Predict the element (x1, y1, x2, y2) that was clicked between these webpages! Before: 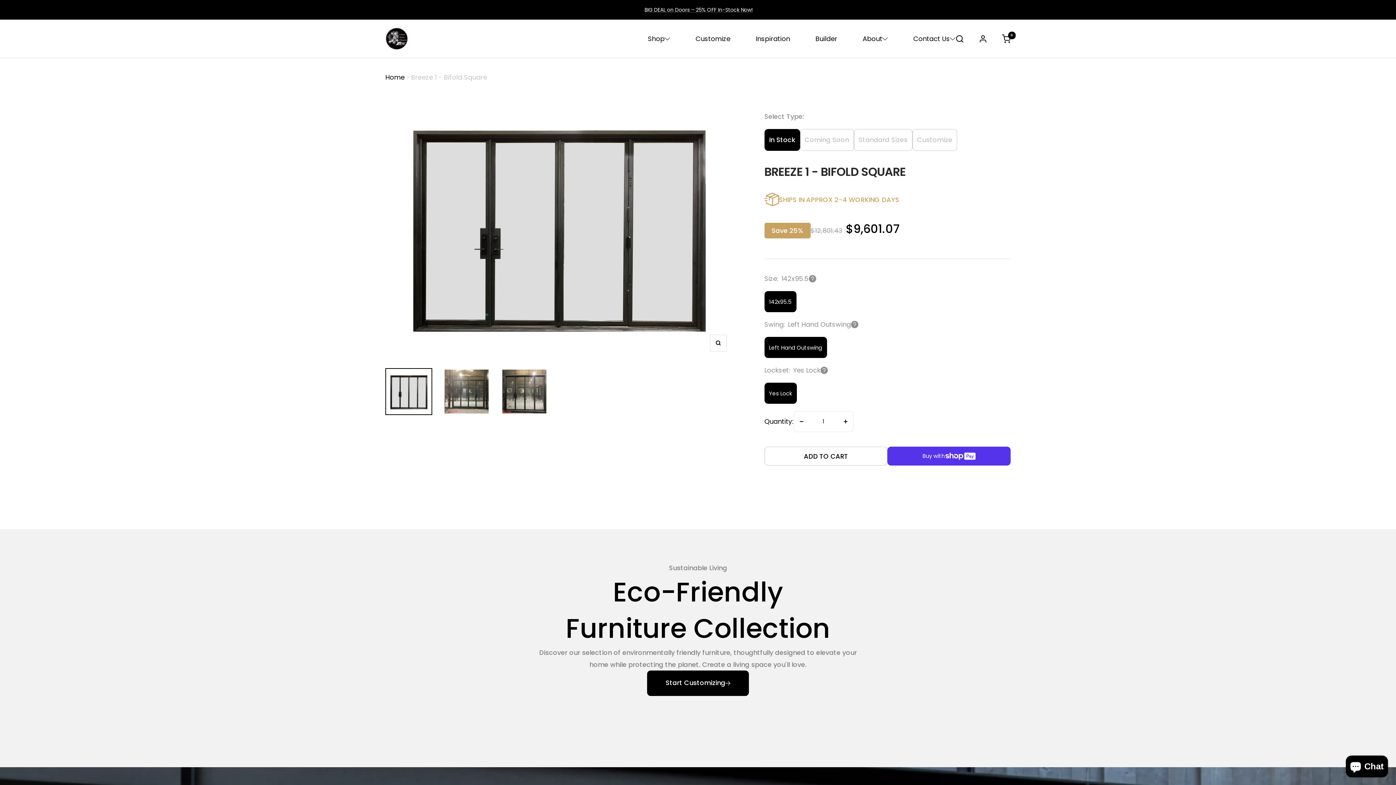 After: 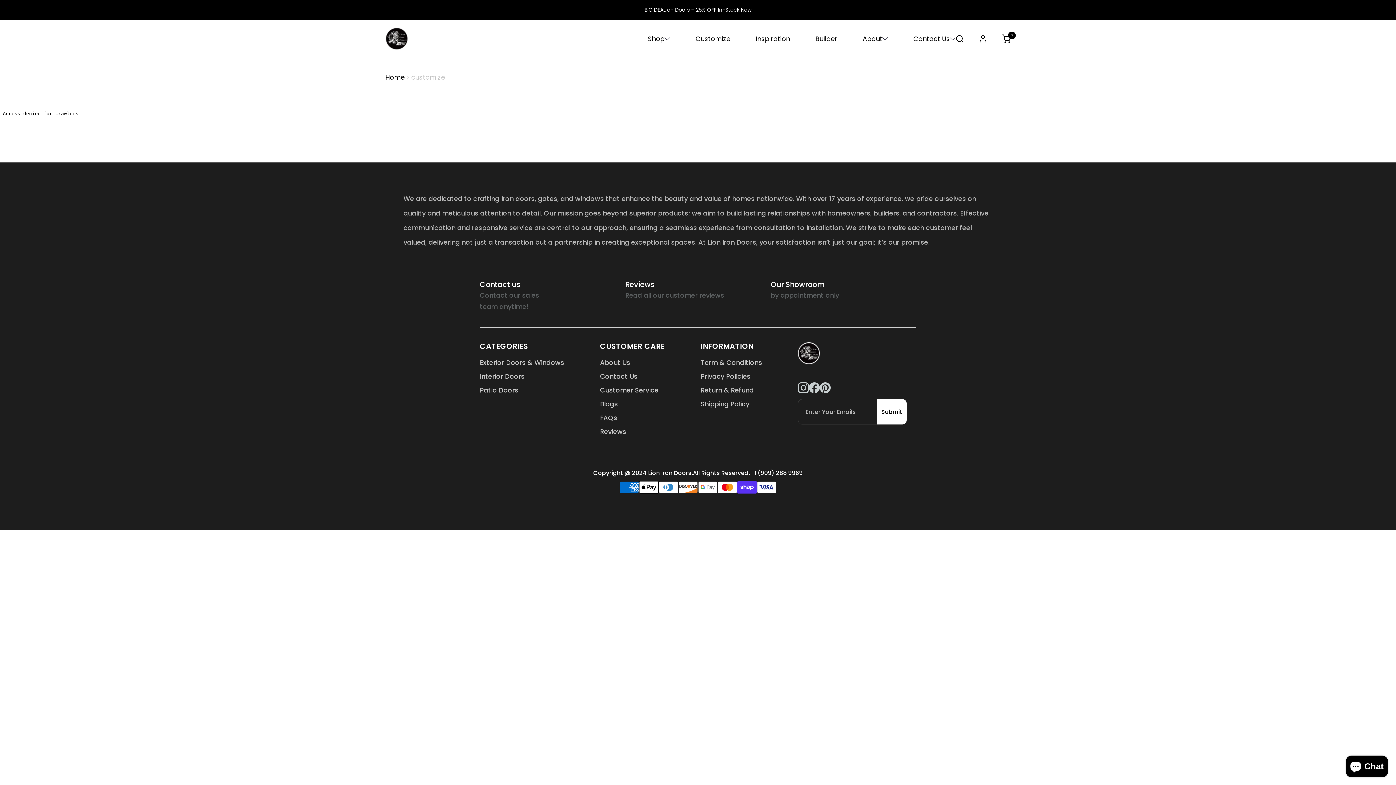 Action: bbox: (647, 670, 749, 696) label: Start Customizing